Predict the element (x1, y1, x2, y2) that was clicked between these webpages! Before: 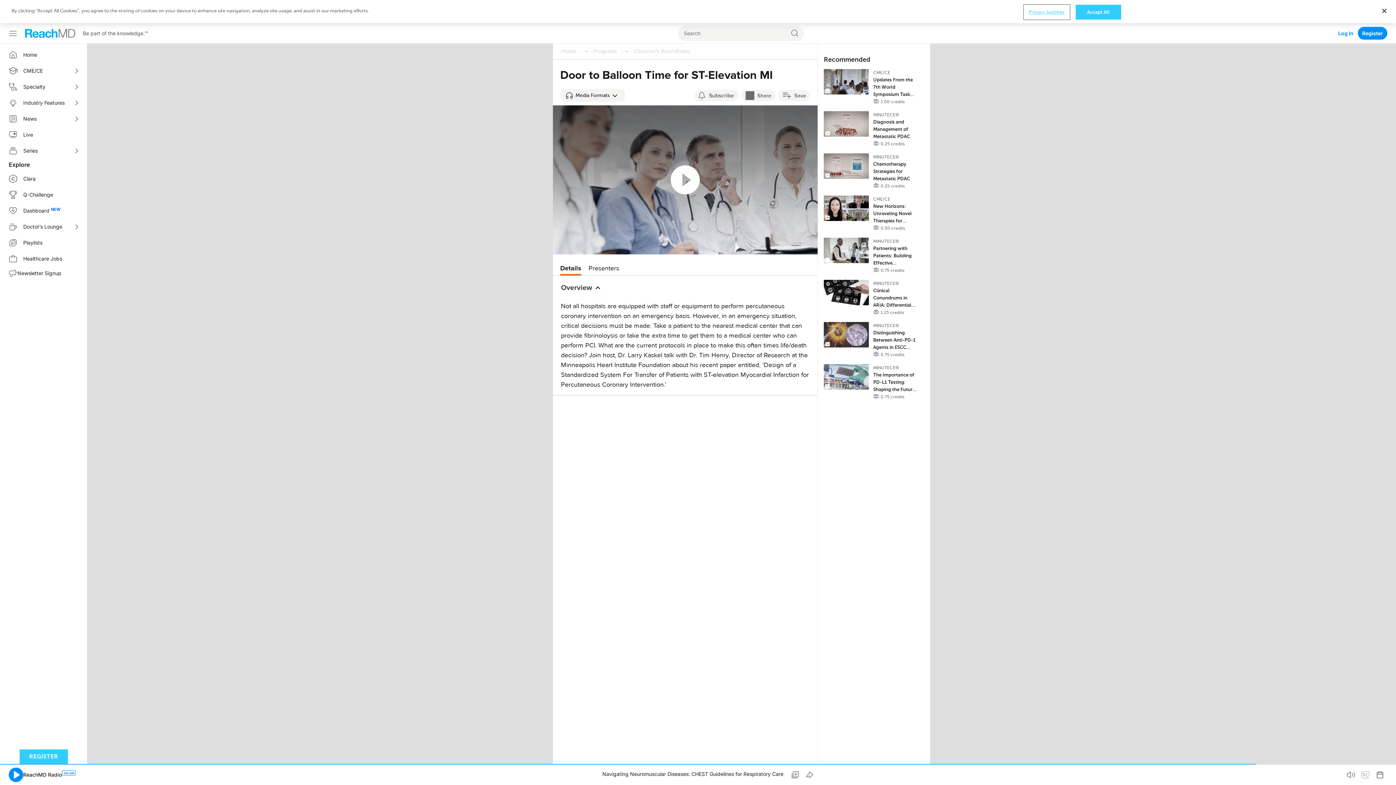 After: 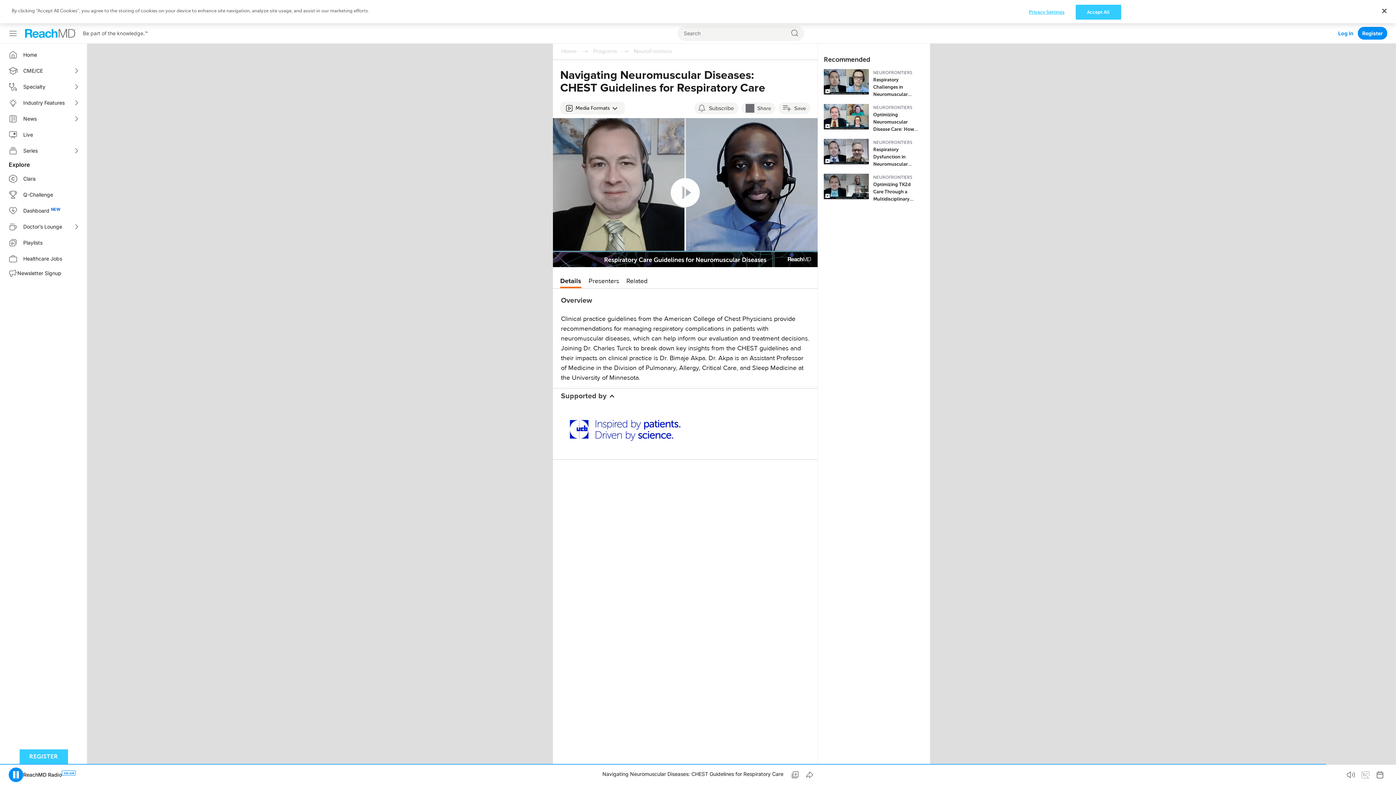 Action: label: Navigating Neuromuscular Diseases: CHEST Guidelines for Respiratory Care

Navigating Neuromuscular Diseases: CHEST Guidelines for Respiratory Care

Navigating Neuromuscular Diseases: CHEST Guidelines for Respiratory Care

Navigating Neuromuscular Diseases: CHEST Guidelines for Respiratory Care

Navigating Neuromuscular Diseases: CHEST Guidelines for Respiratory Care

Navigating Neuromuscular Diseases: CHEST Guidelines for Respiratory Care

Navigating Neuromuscular Diseases: CHEST Guidelines for Respiratory Care

Navigating Neuromuscular Diseases: CHEST Guidelines for Respiratory Care bbox: (75, 770, 1310, 778)